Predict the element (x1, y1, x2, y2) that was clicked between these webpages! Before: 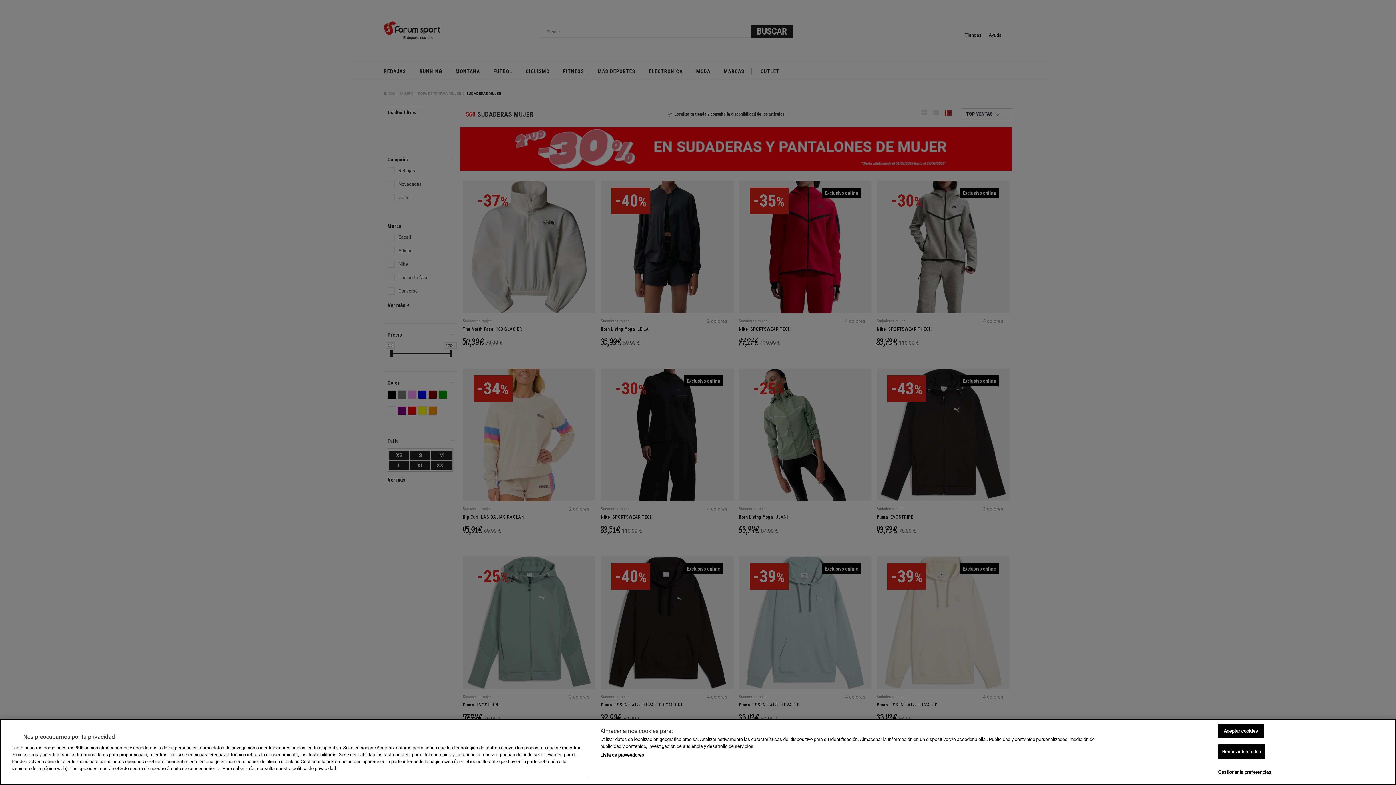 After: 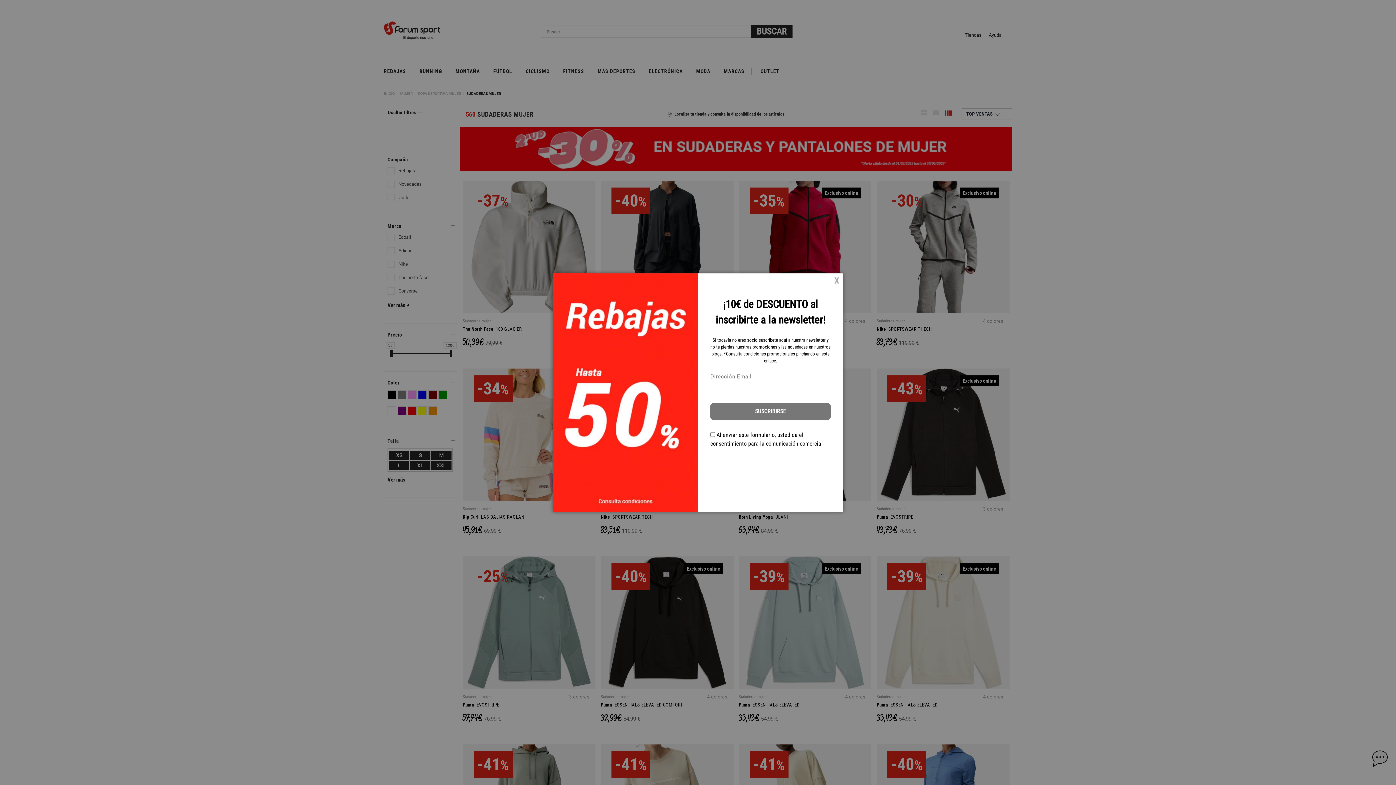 Action: label: Rechazarlas todas bbox: (1218, 744, 1265, 759)